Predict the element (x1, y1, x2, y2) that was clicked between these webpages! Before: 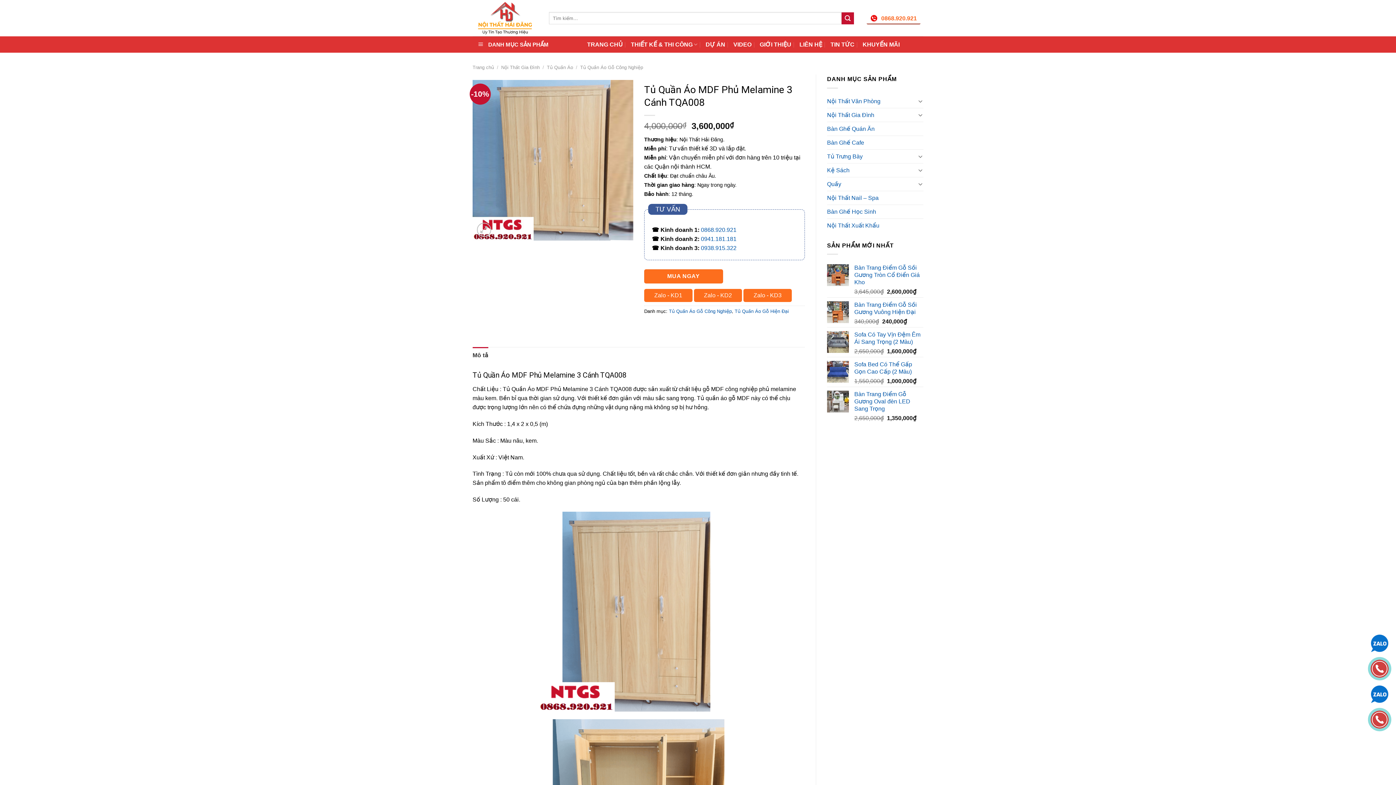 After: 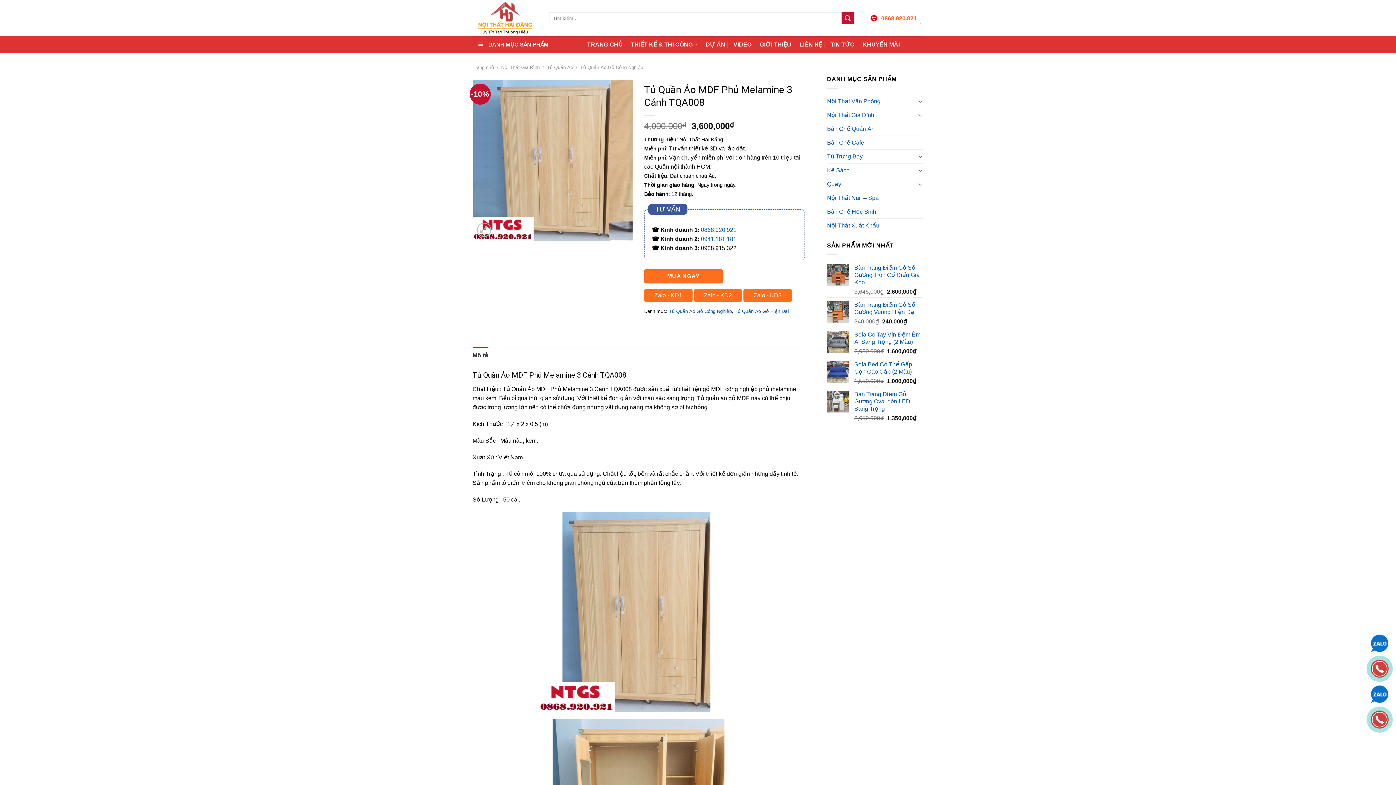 Action: label: 0938.915.322 bbox: (701, 245, 736, 251)